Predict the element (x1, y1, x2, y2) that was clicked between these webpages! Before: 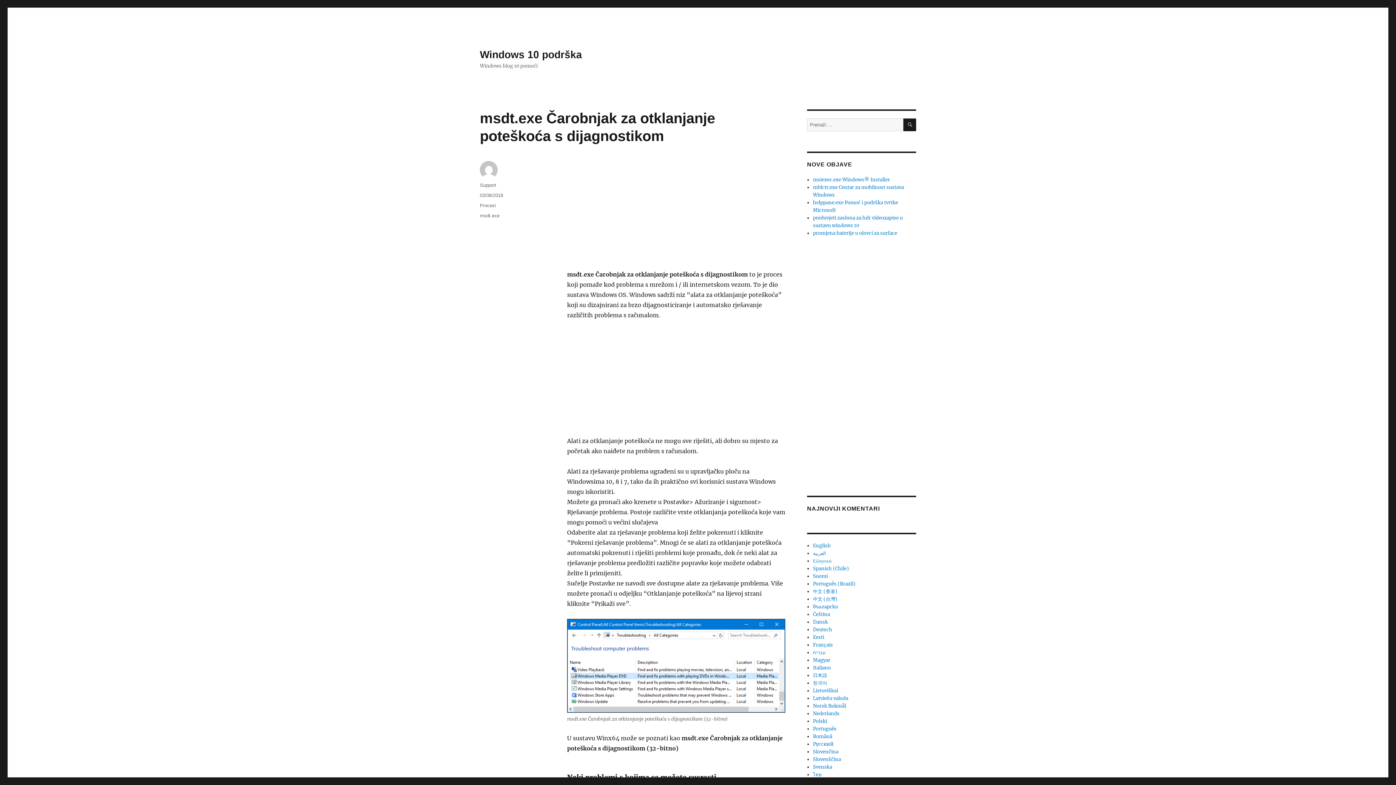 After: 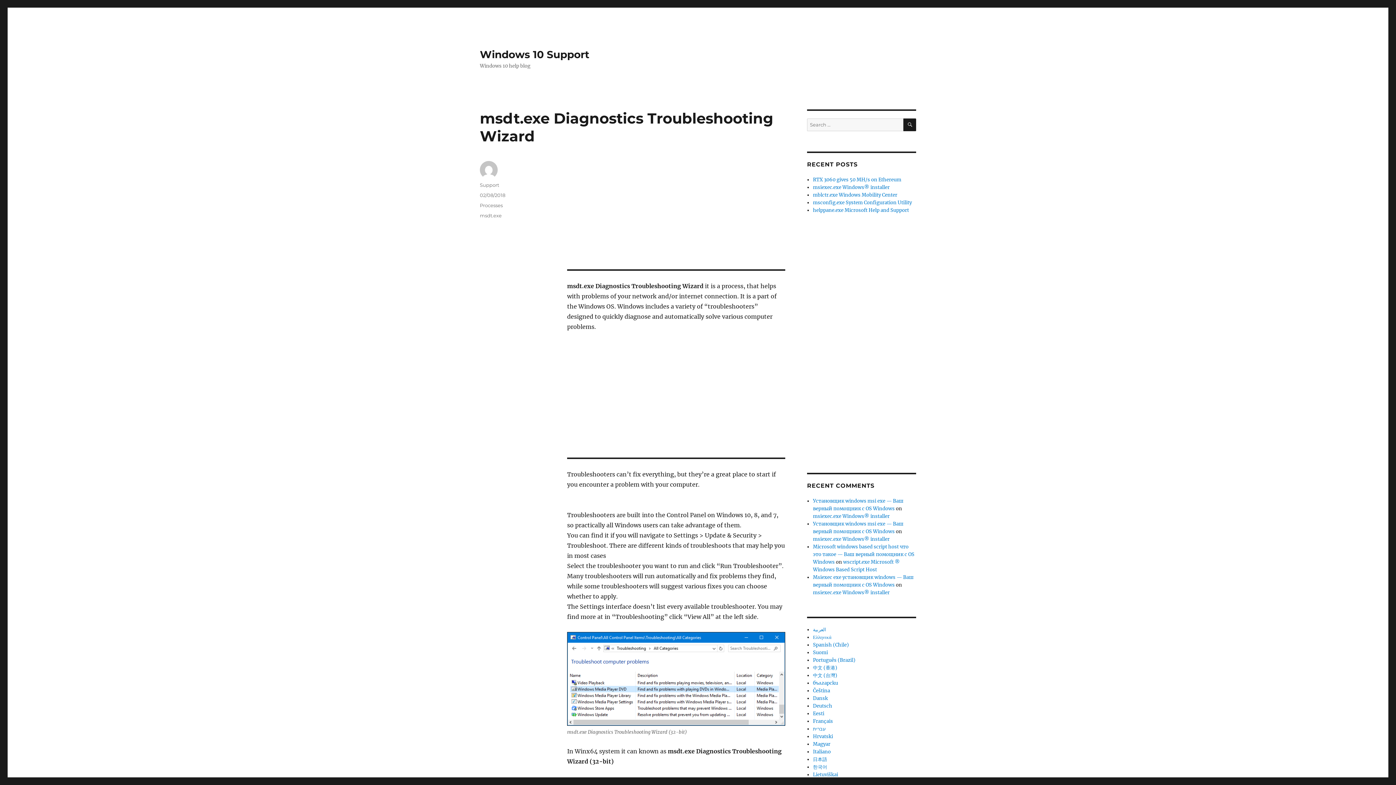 Action: bbox: (813, 542, 831, 549) label: English